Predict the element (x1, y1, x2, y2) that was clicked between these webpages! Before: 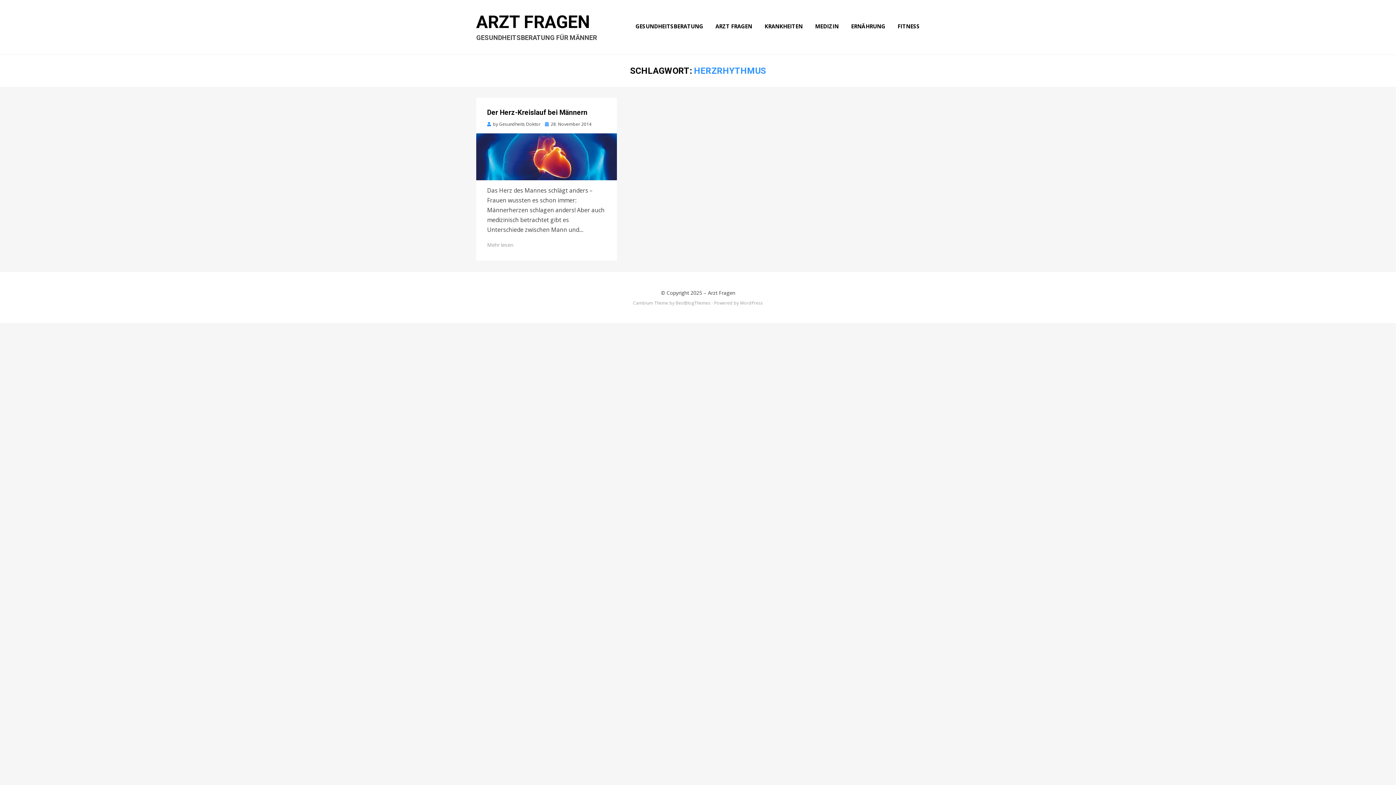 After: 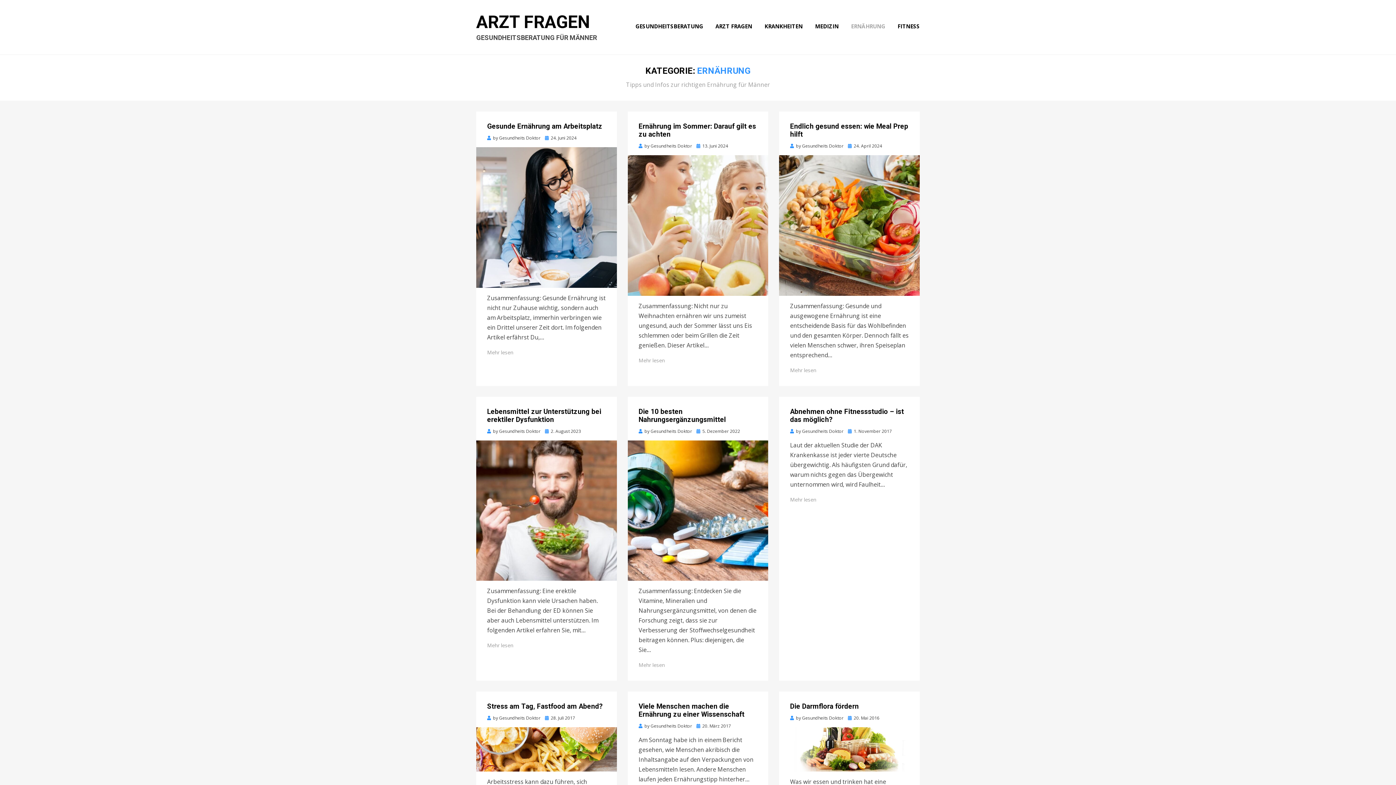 Action: bbox: (845, 21, 891, 31) label: ERNÄHRUNG